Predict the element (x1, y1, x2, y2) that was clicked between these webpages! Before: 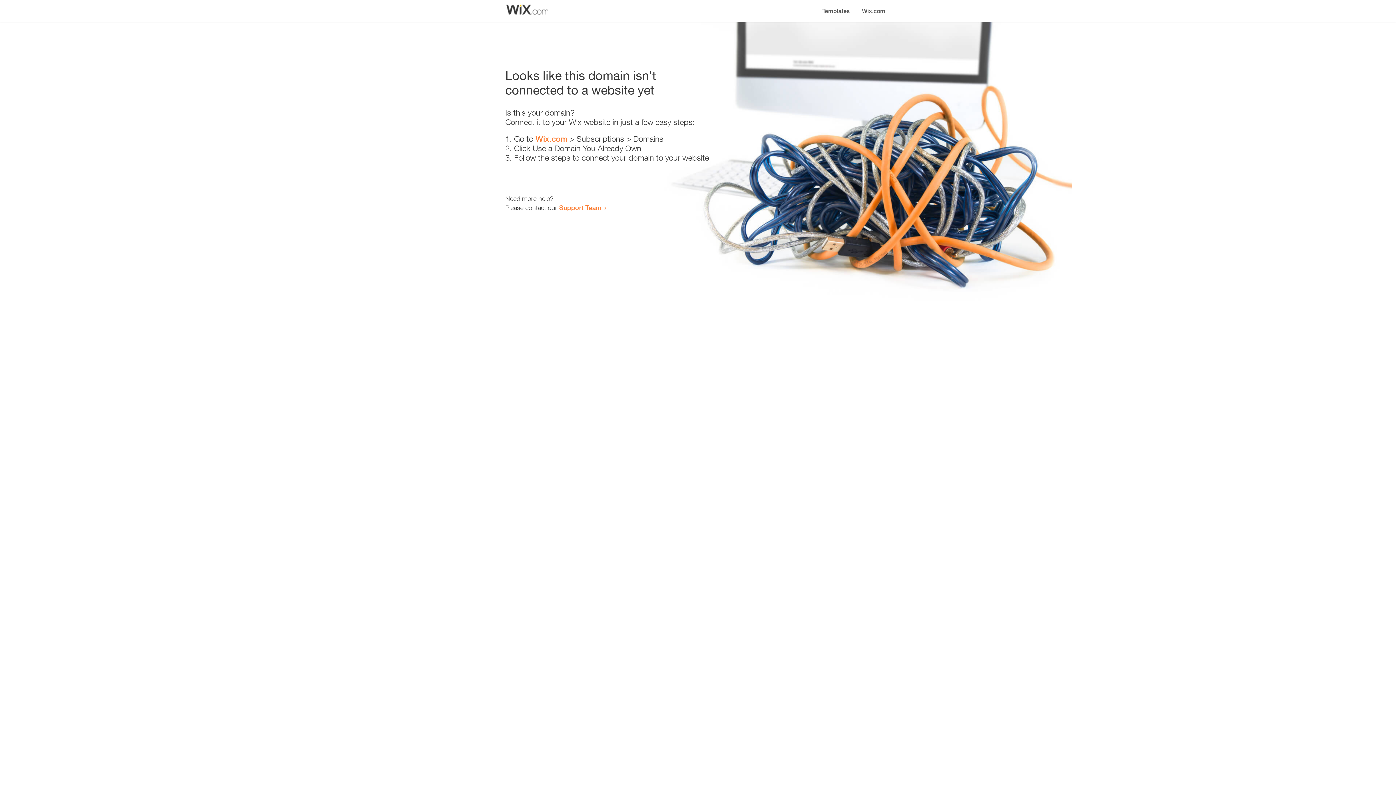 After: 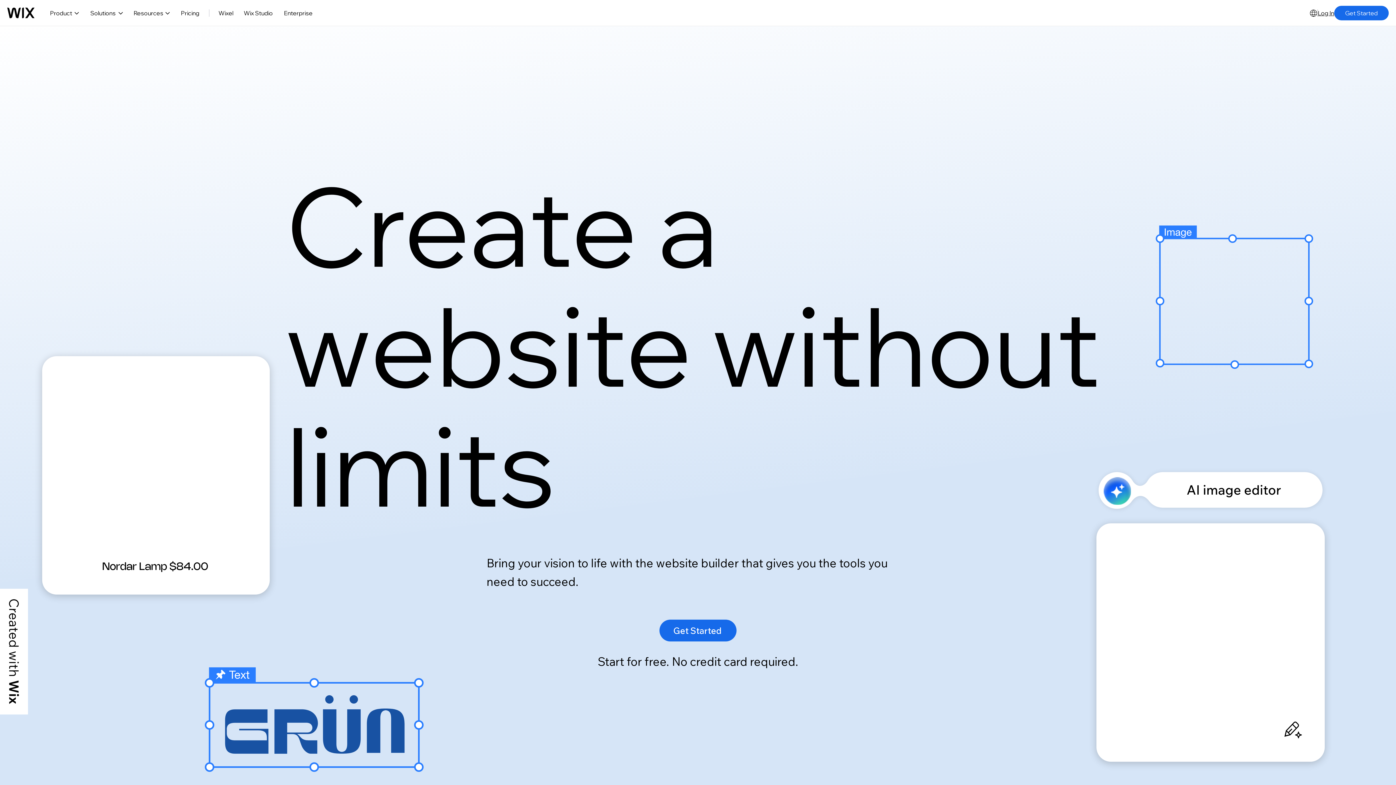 Action: bbox: (856, 0, 890, 14) label: Wix.com